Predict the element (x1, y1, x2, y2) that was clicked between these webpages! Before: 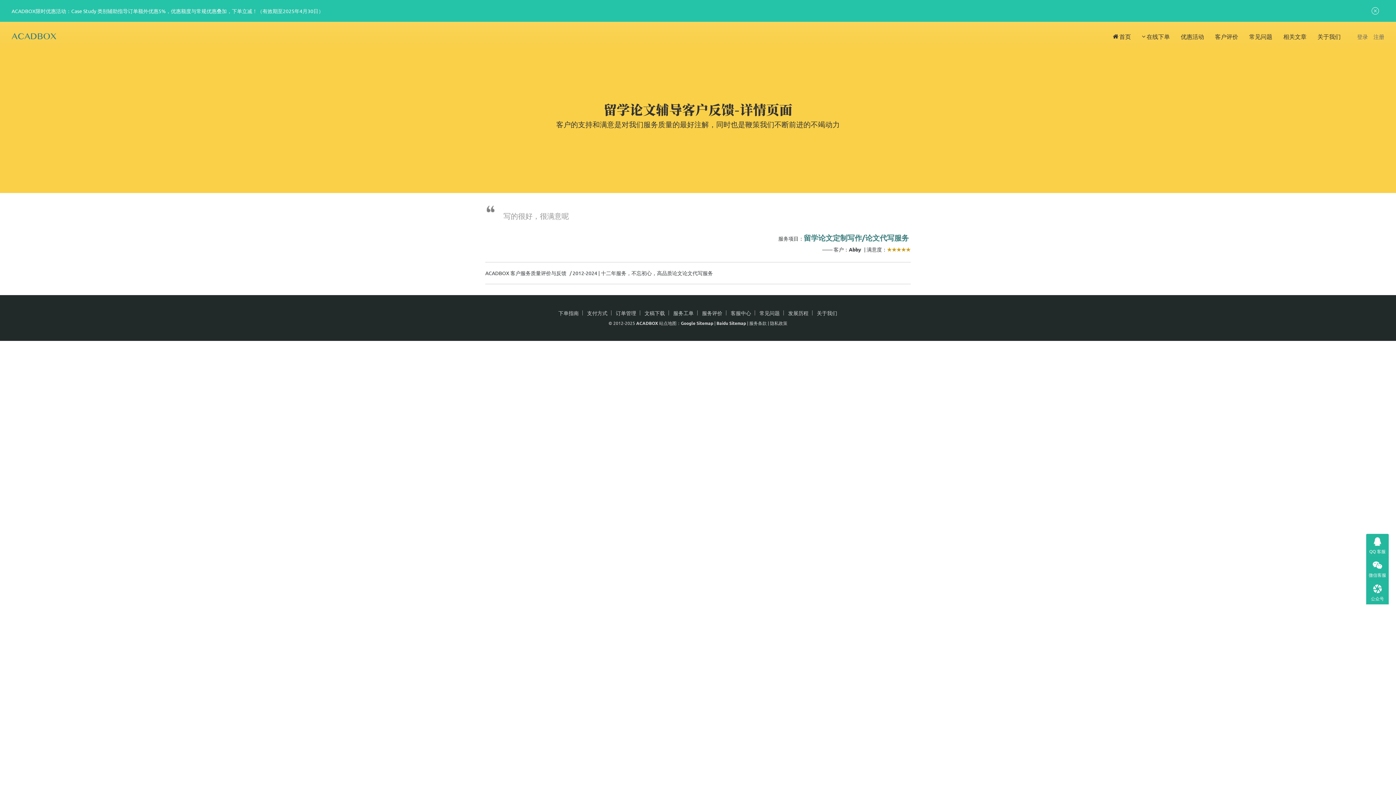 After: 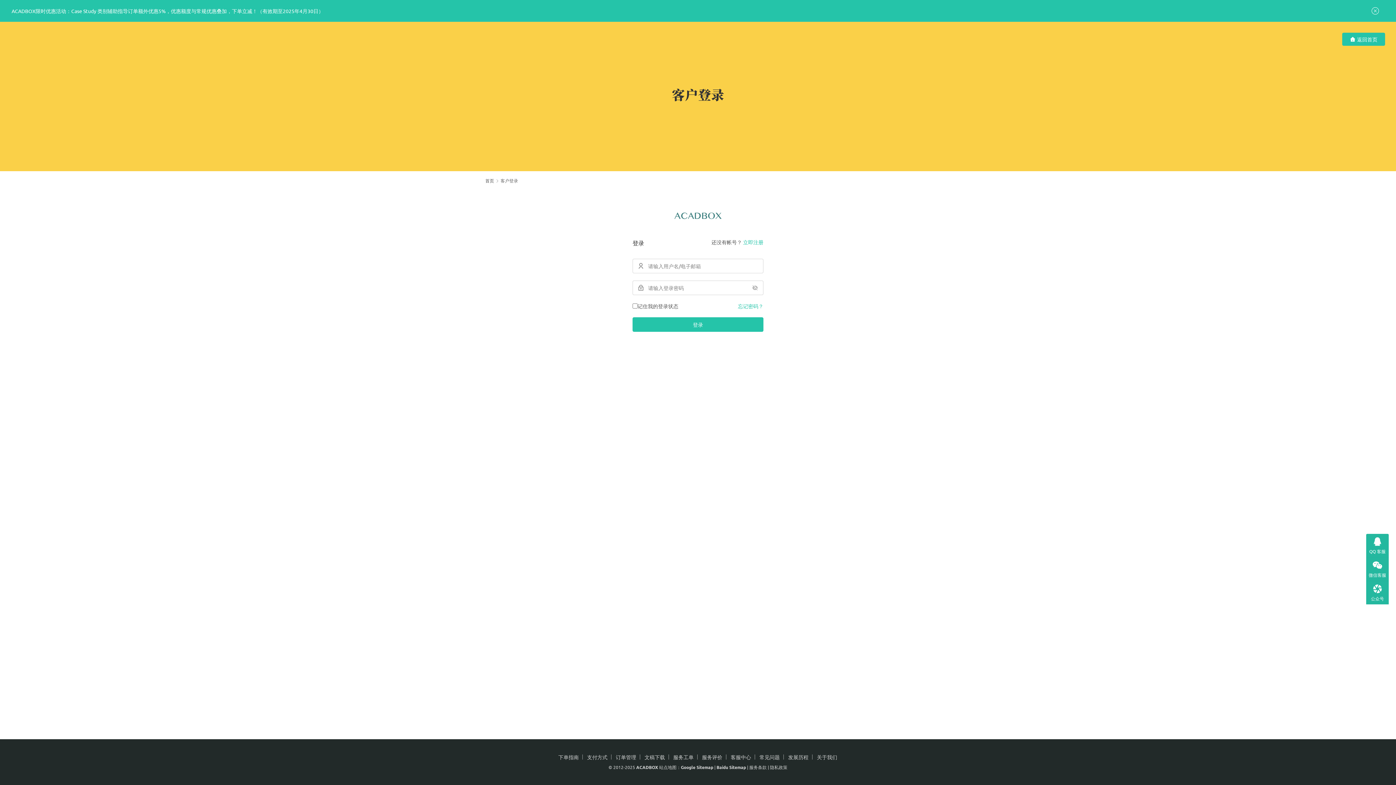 Action: label: 订单管理 bbox: (616, 309, 636, 316)